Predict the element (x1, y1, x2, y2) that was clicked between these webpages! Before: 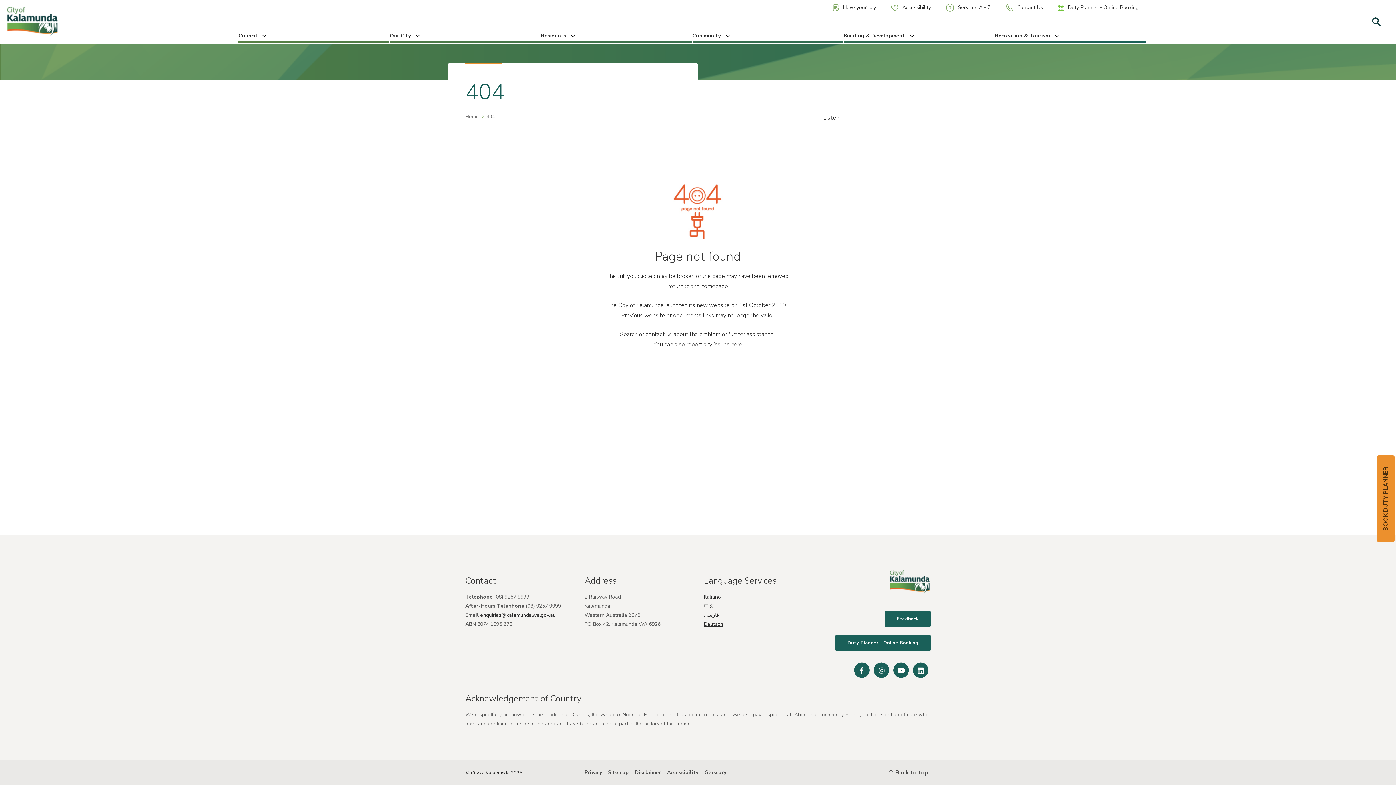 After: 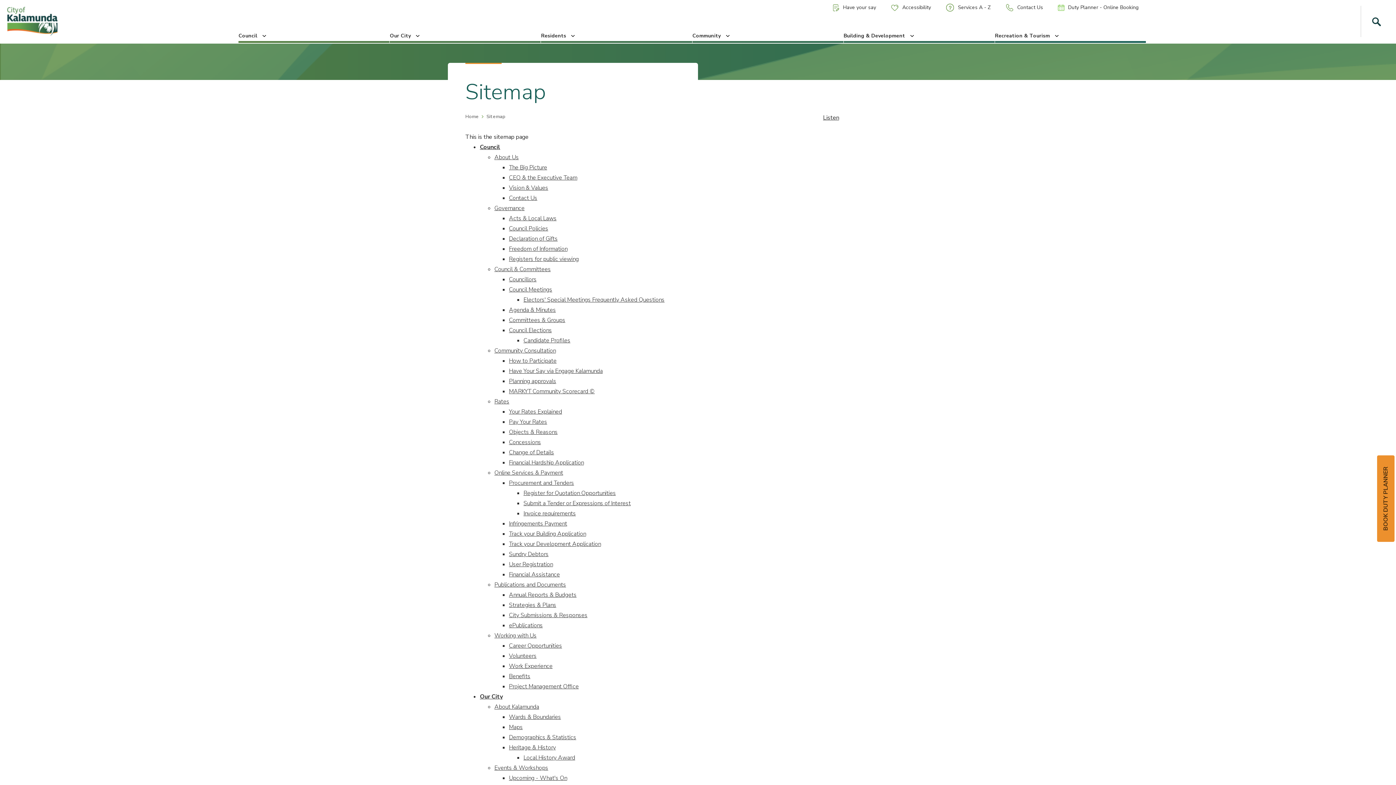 Action: label: Sitemap bbox: (608, 766, 634, 779)